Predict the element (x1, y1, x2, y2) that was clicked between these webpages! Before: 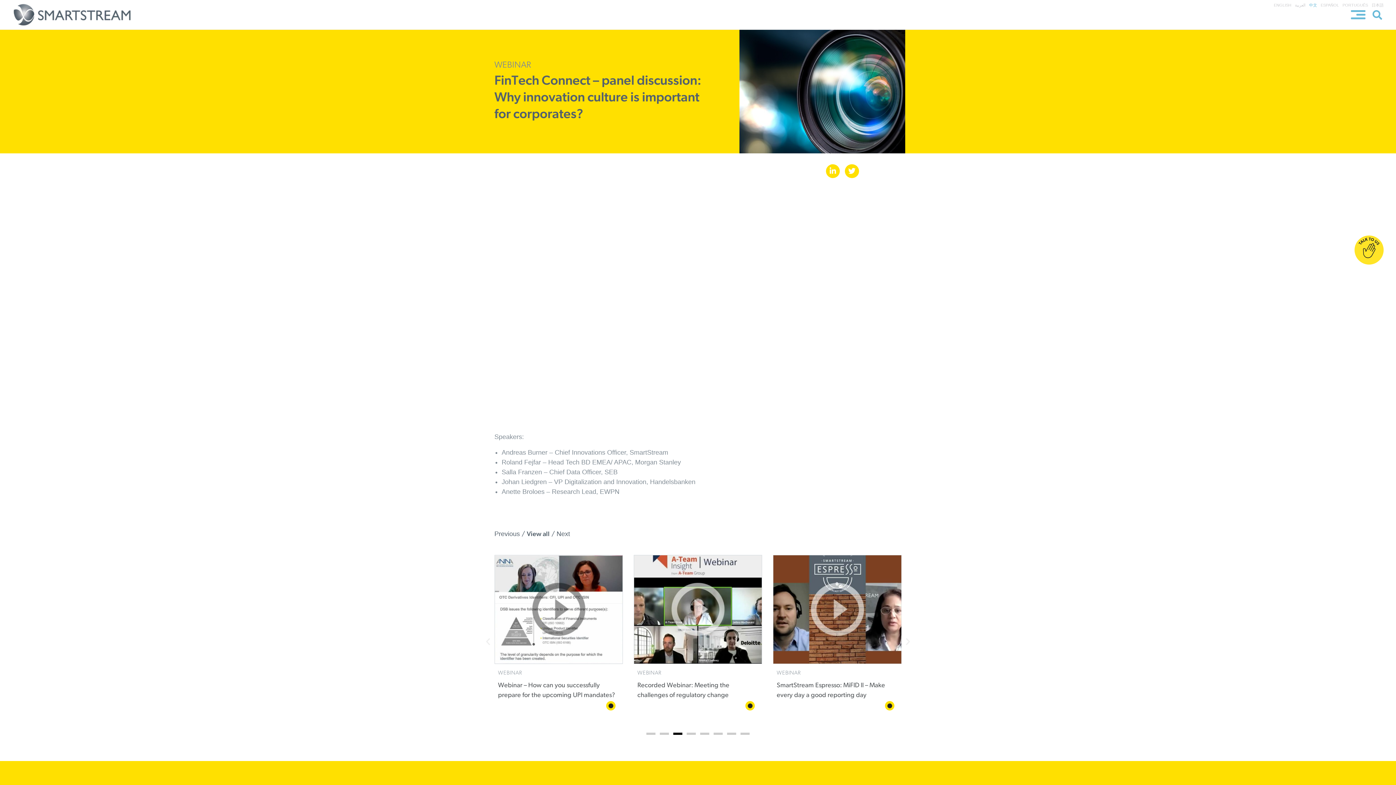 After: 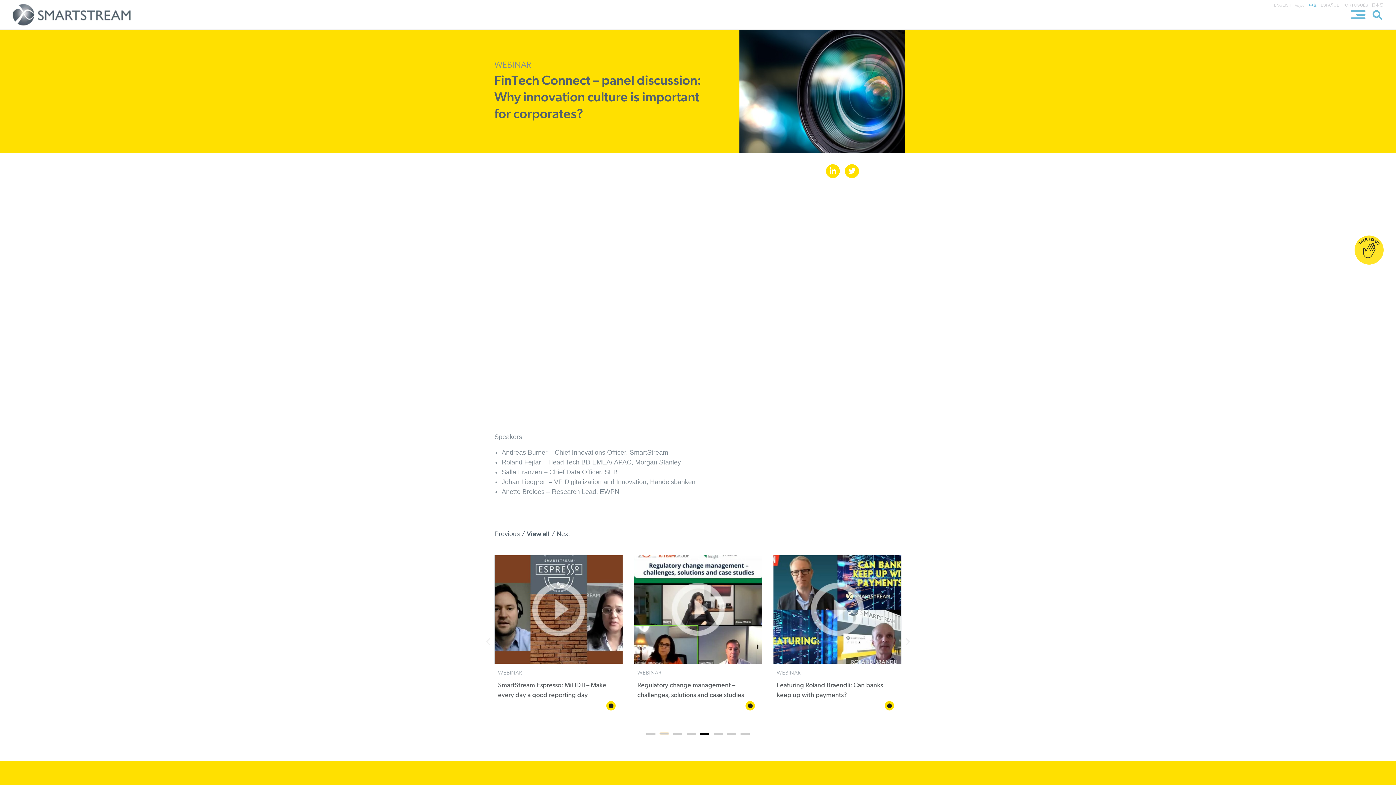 Action: label: Go to slide 2 bbox: (660, 733, 669, 735)